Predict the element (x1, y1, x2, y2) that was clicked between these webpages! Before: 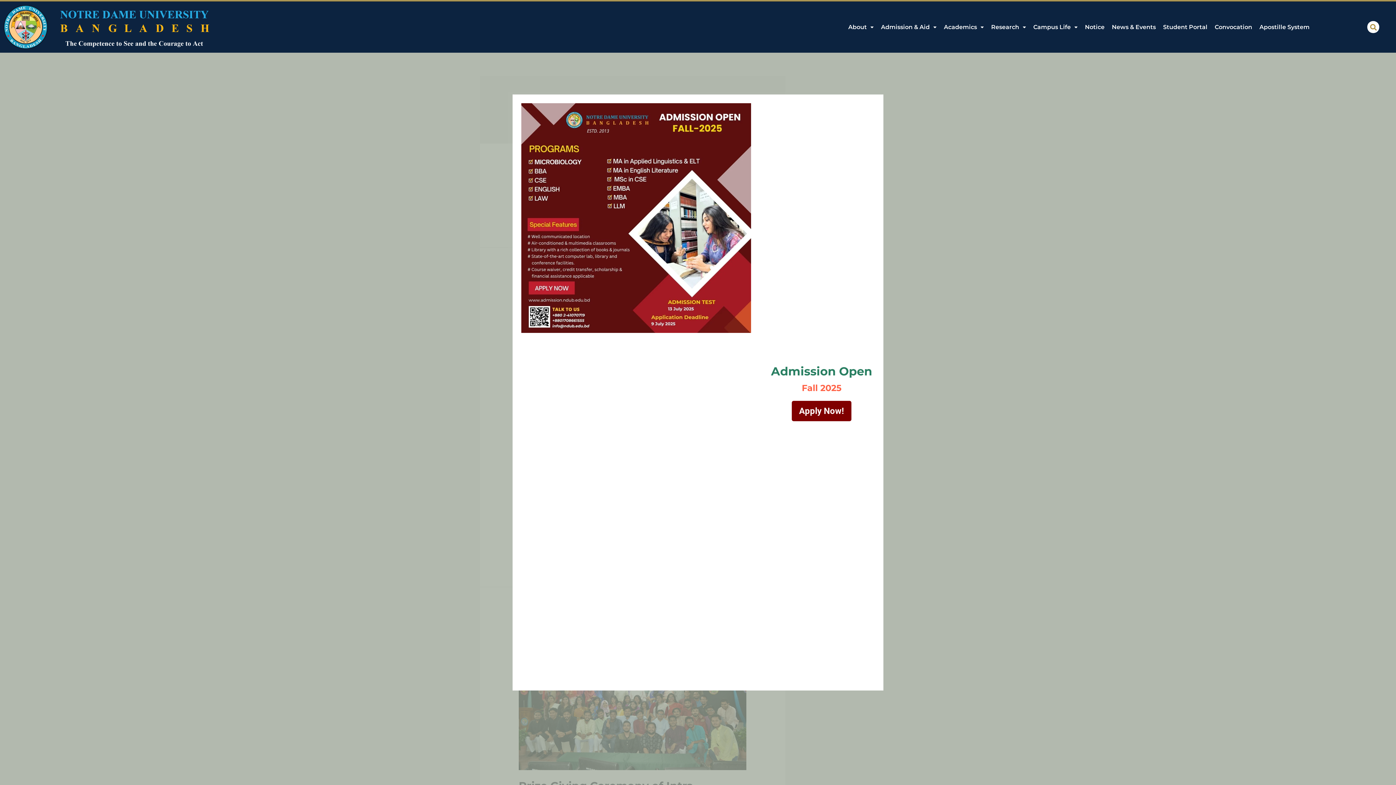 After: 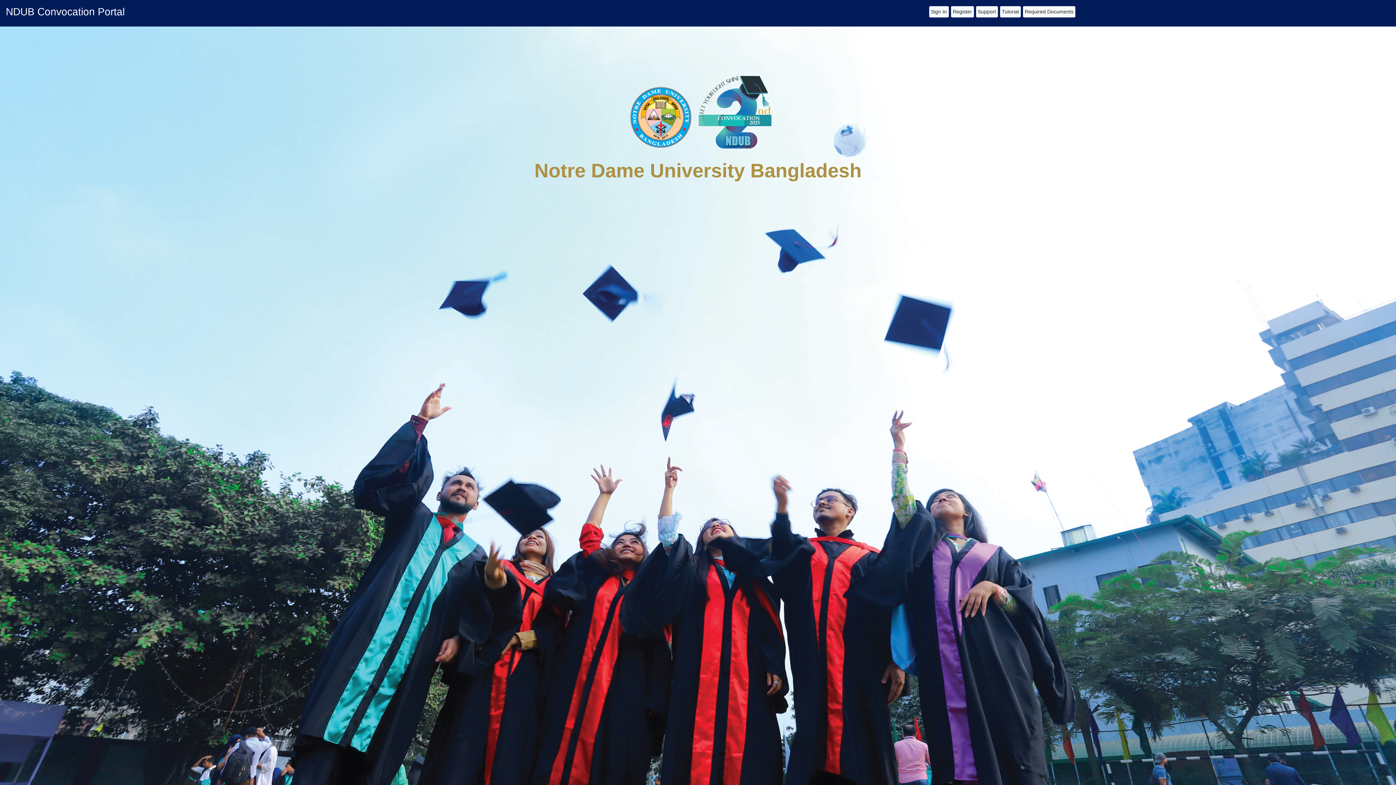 Action: label: Convocation bbox: (1211, 18, 1256, 35)